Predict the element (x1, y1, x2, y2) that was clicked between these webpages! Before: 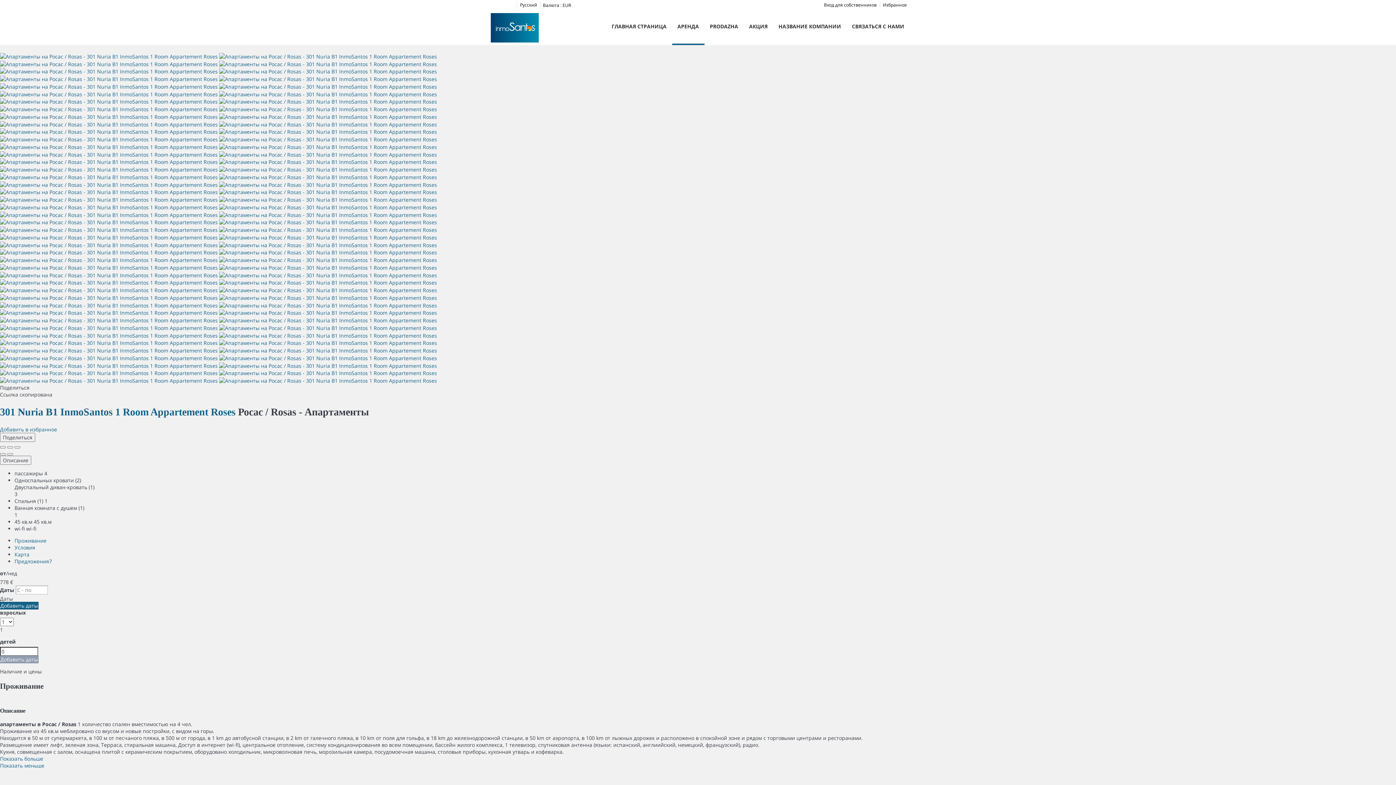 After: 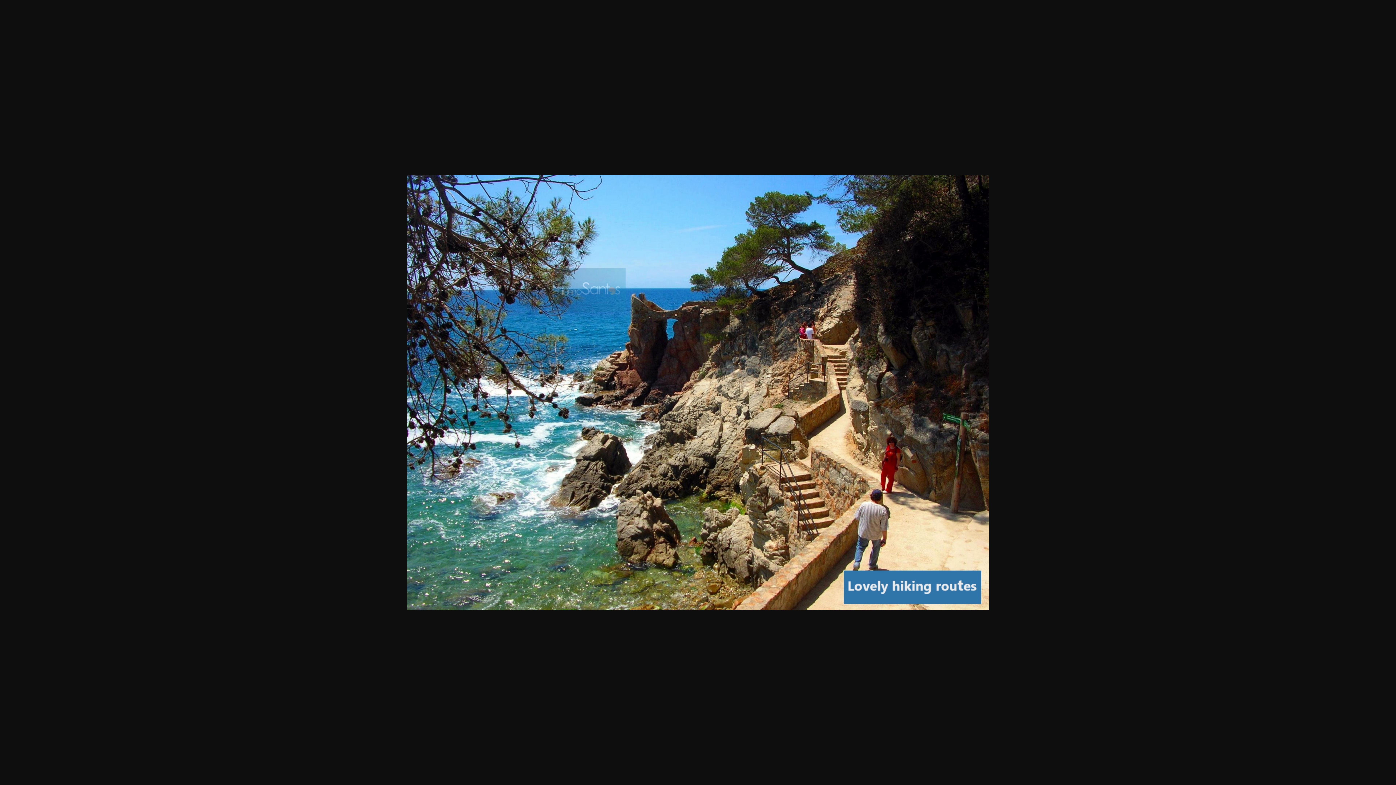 Action: bbox: (0, 203, 437, 210) label:  